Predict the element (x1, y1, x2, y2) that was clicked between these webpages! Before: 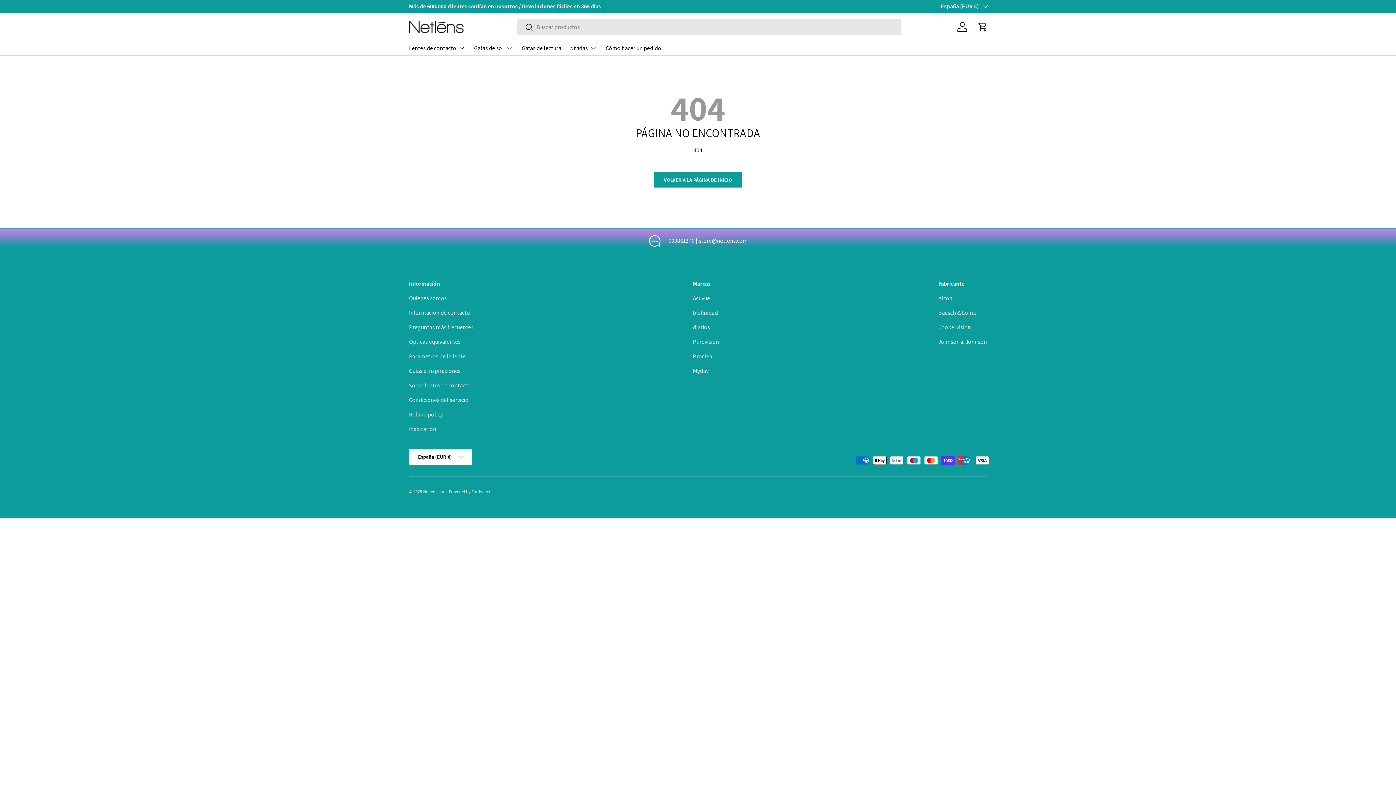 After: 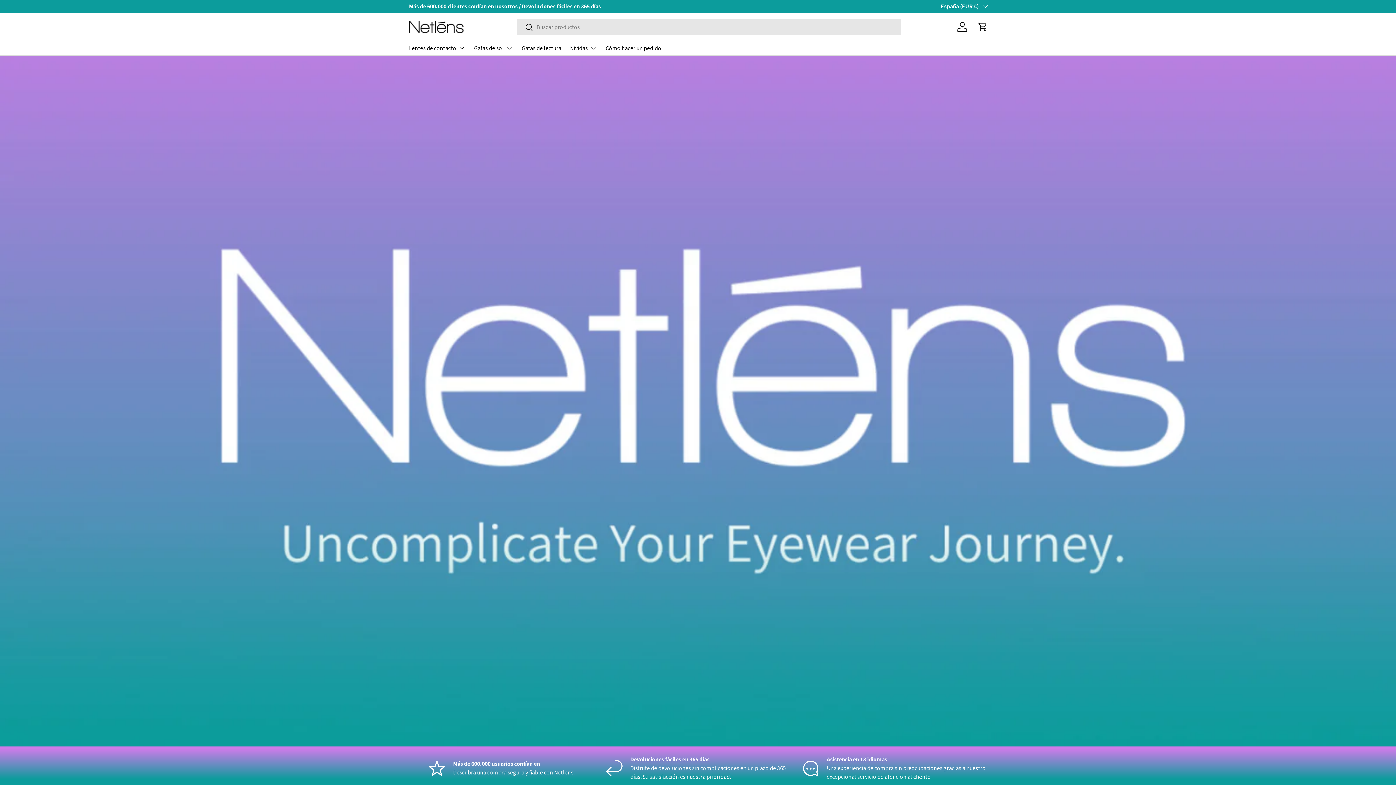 Action: bbox: (423, 489, 447, 494) label: Netlens.com